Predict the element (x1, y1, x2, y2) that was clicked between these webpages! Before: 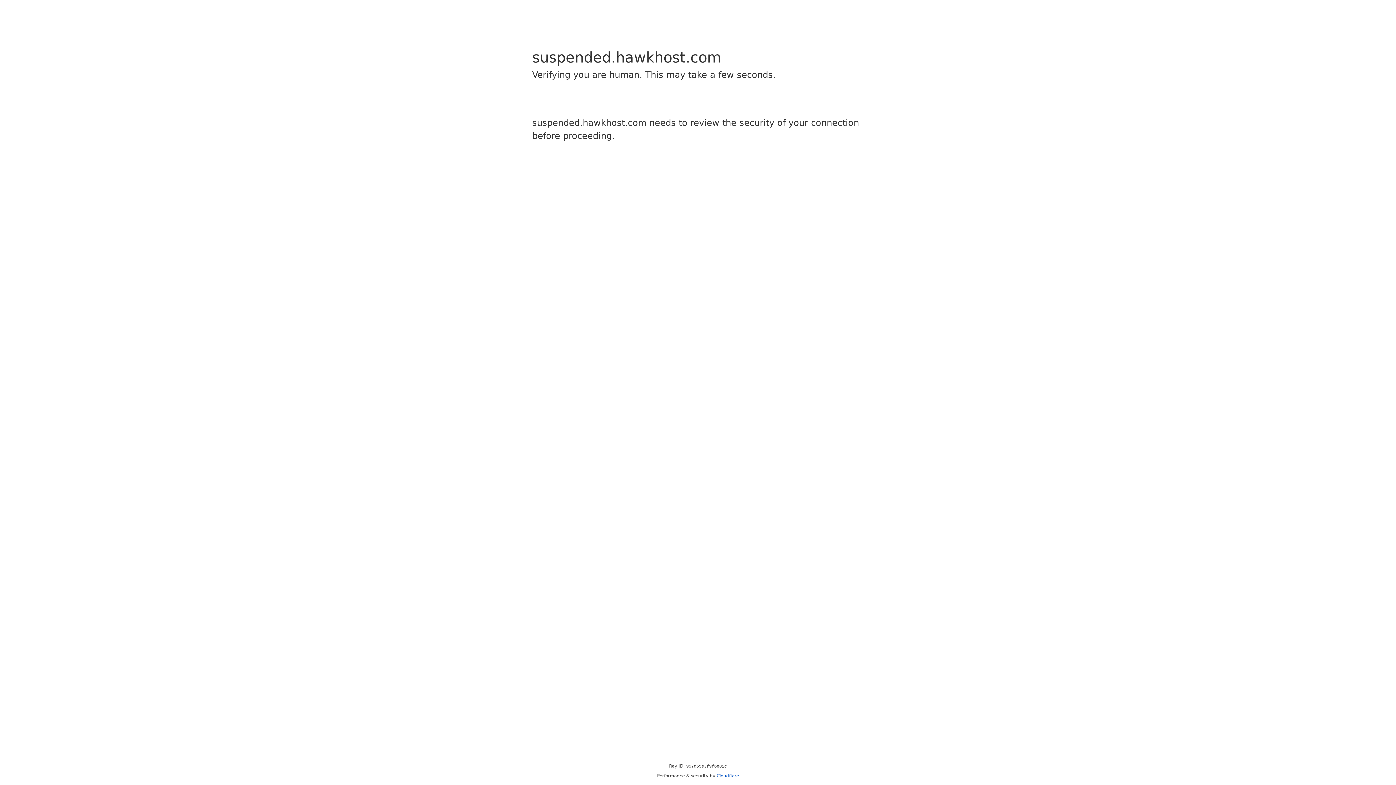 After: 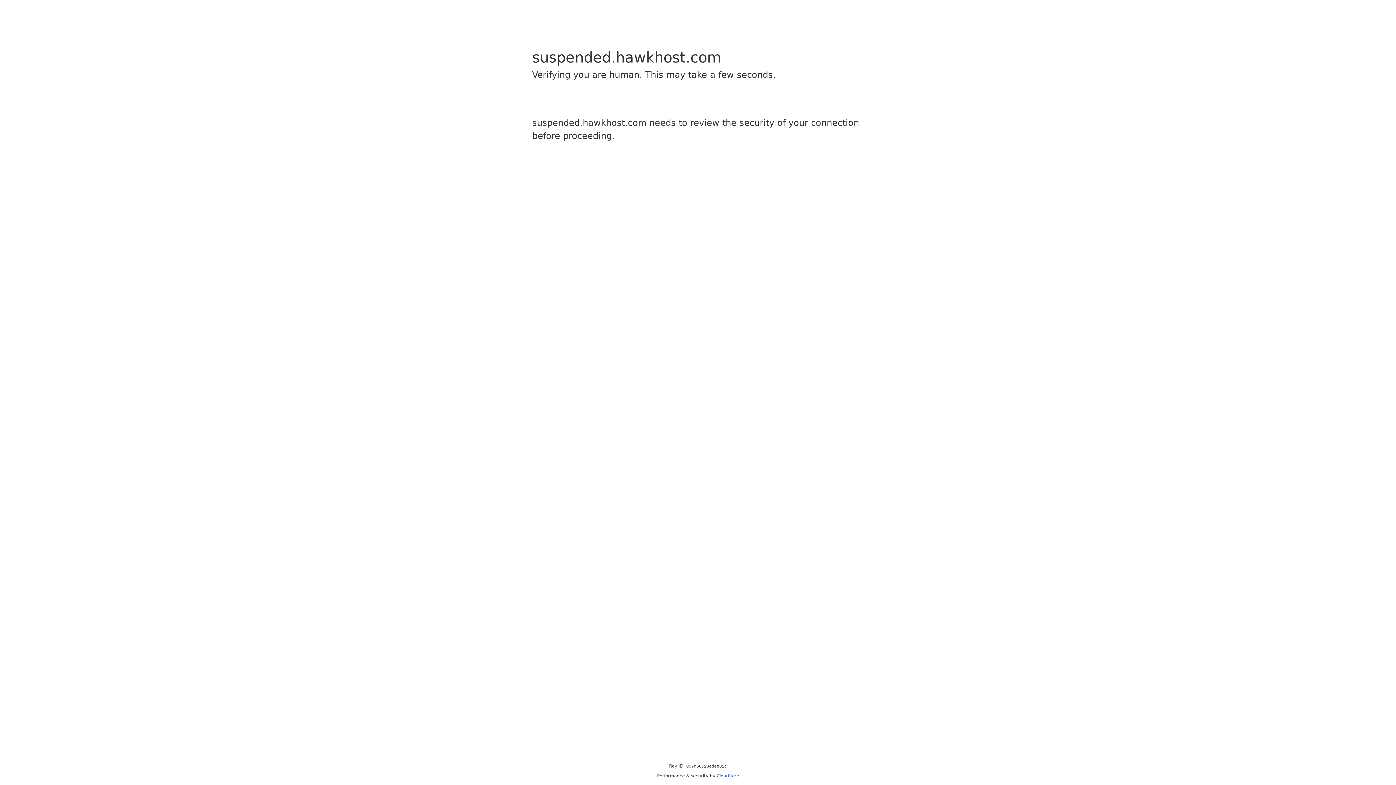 Action: bbox: (716, 773, 739, 778) label: Cloudflare